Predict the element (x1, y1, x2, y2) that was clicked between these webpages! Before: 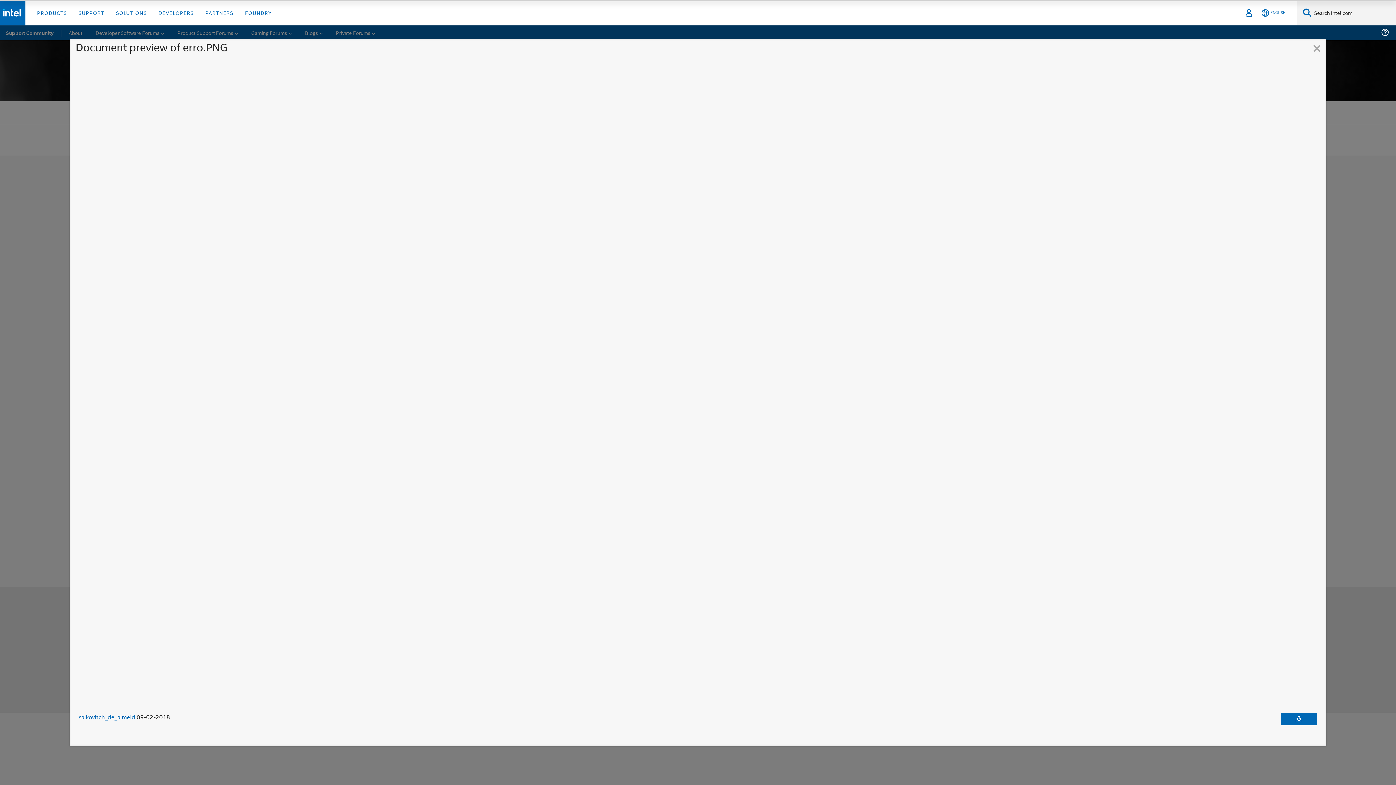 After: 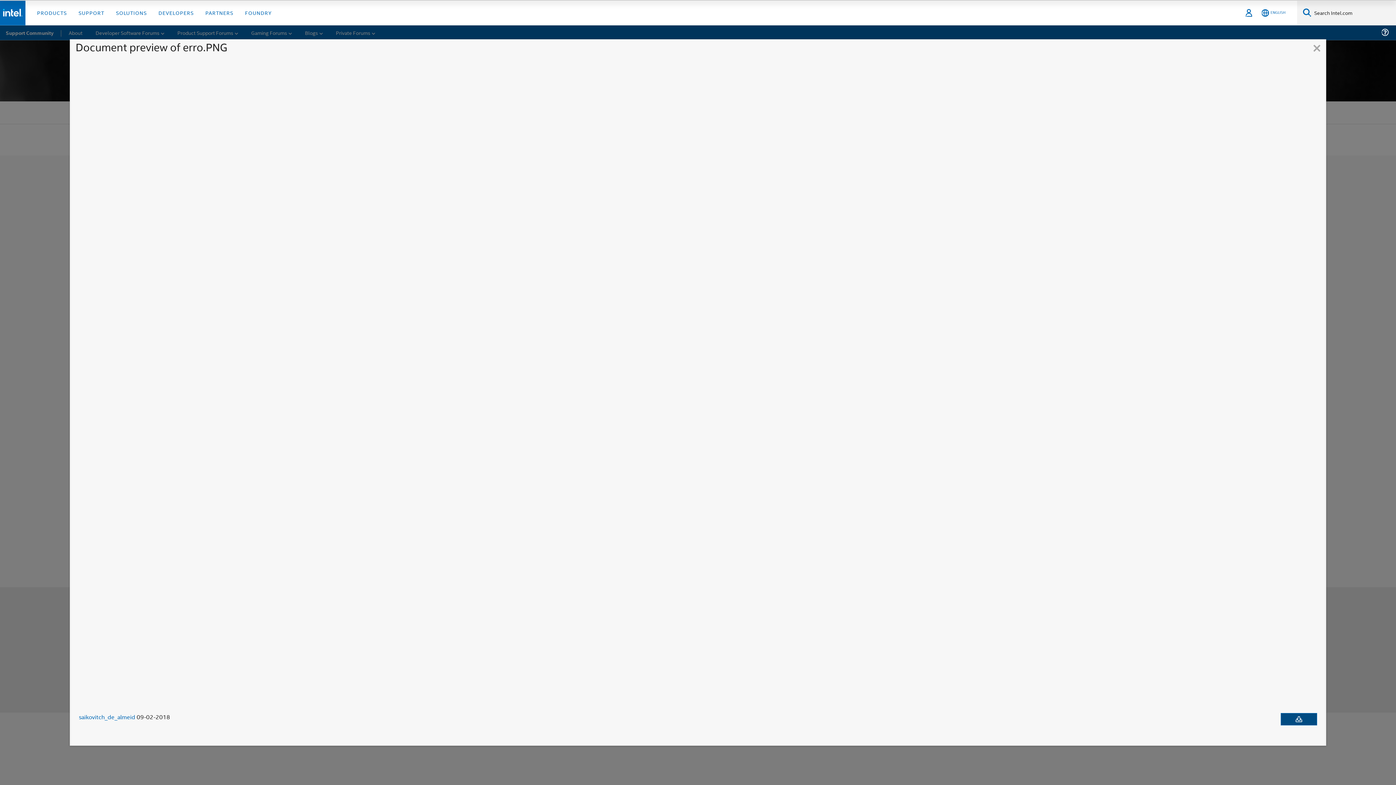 Action: label: Download document bbox: (1281, 713, 1317, 725)